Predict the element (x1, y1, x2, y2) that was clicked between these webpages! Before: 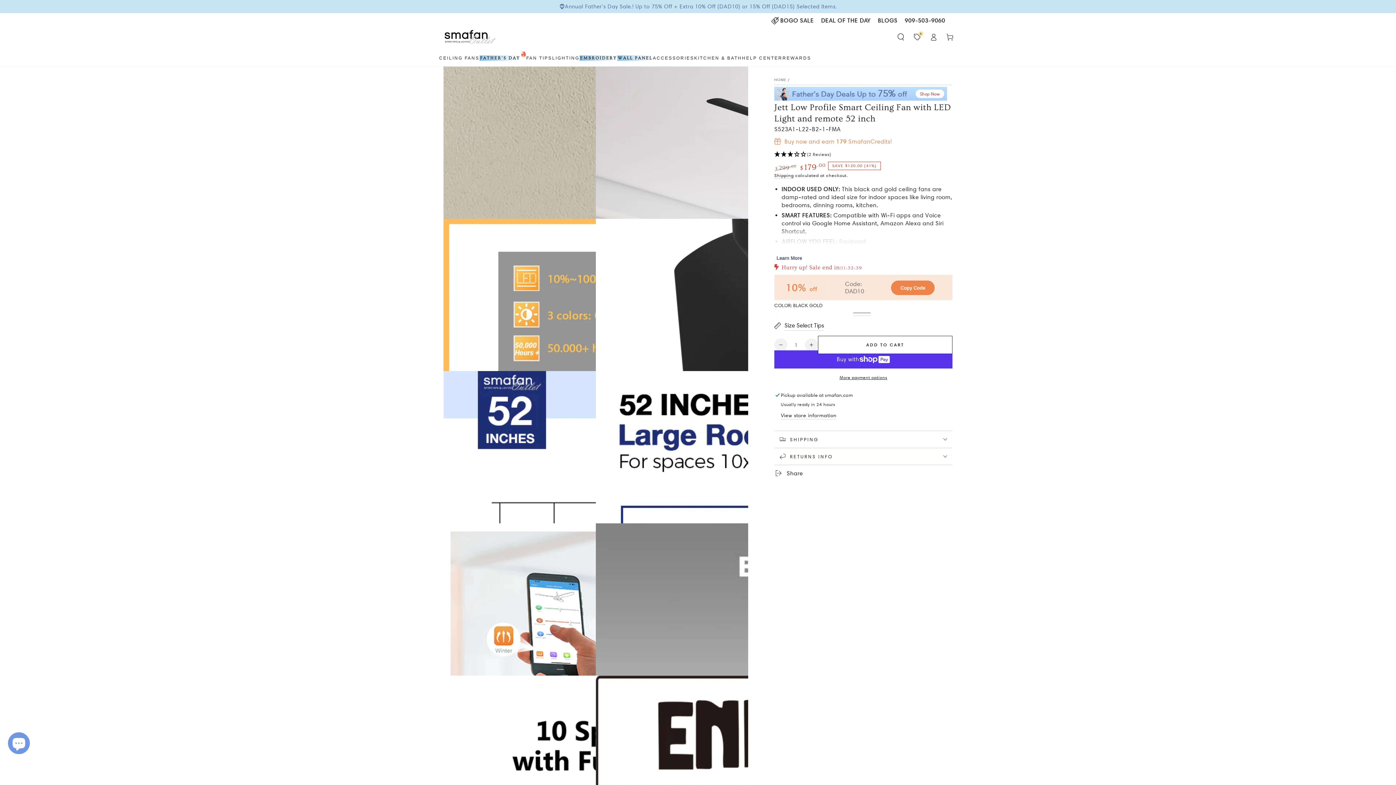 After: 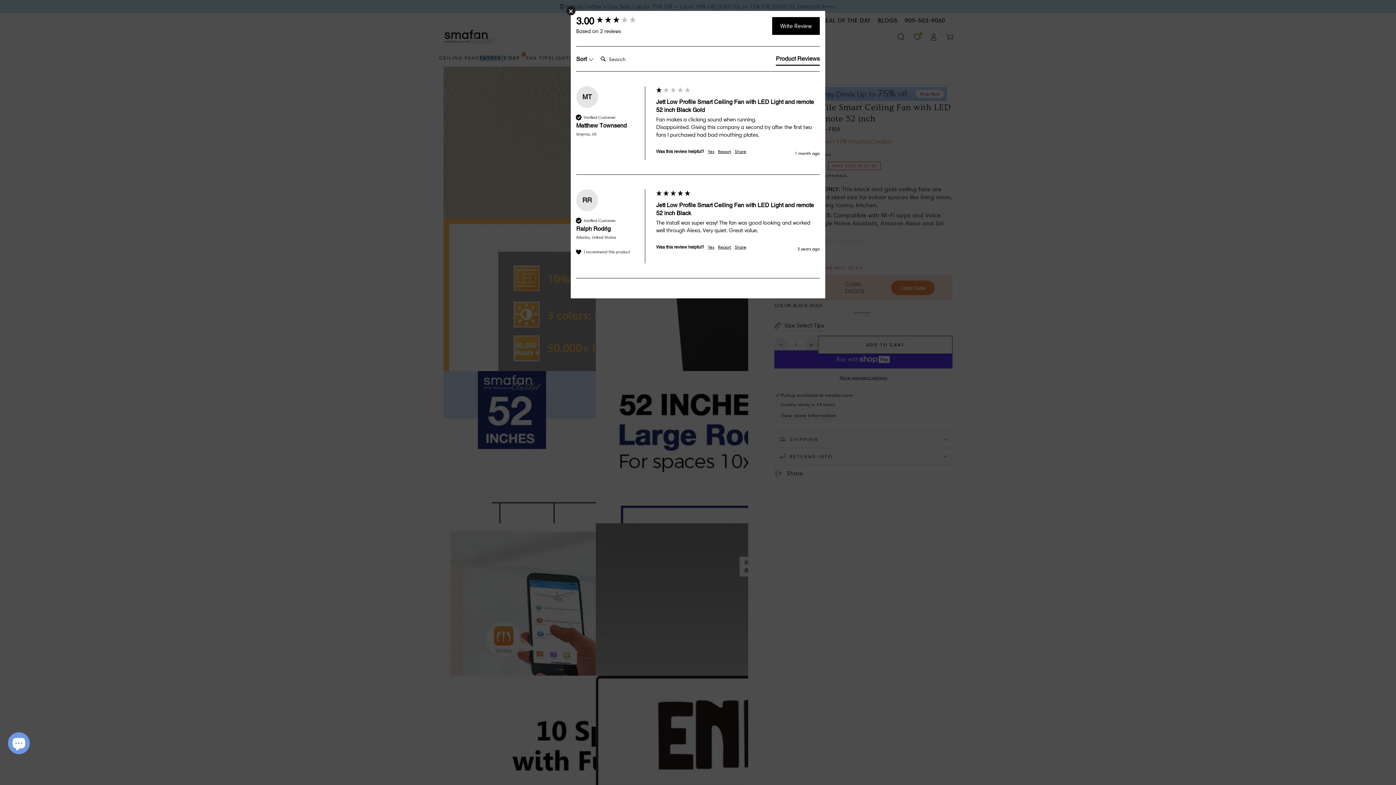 Action: label: 3 Stars - 2 Reviews bbox: (774, 149, 952, 160)